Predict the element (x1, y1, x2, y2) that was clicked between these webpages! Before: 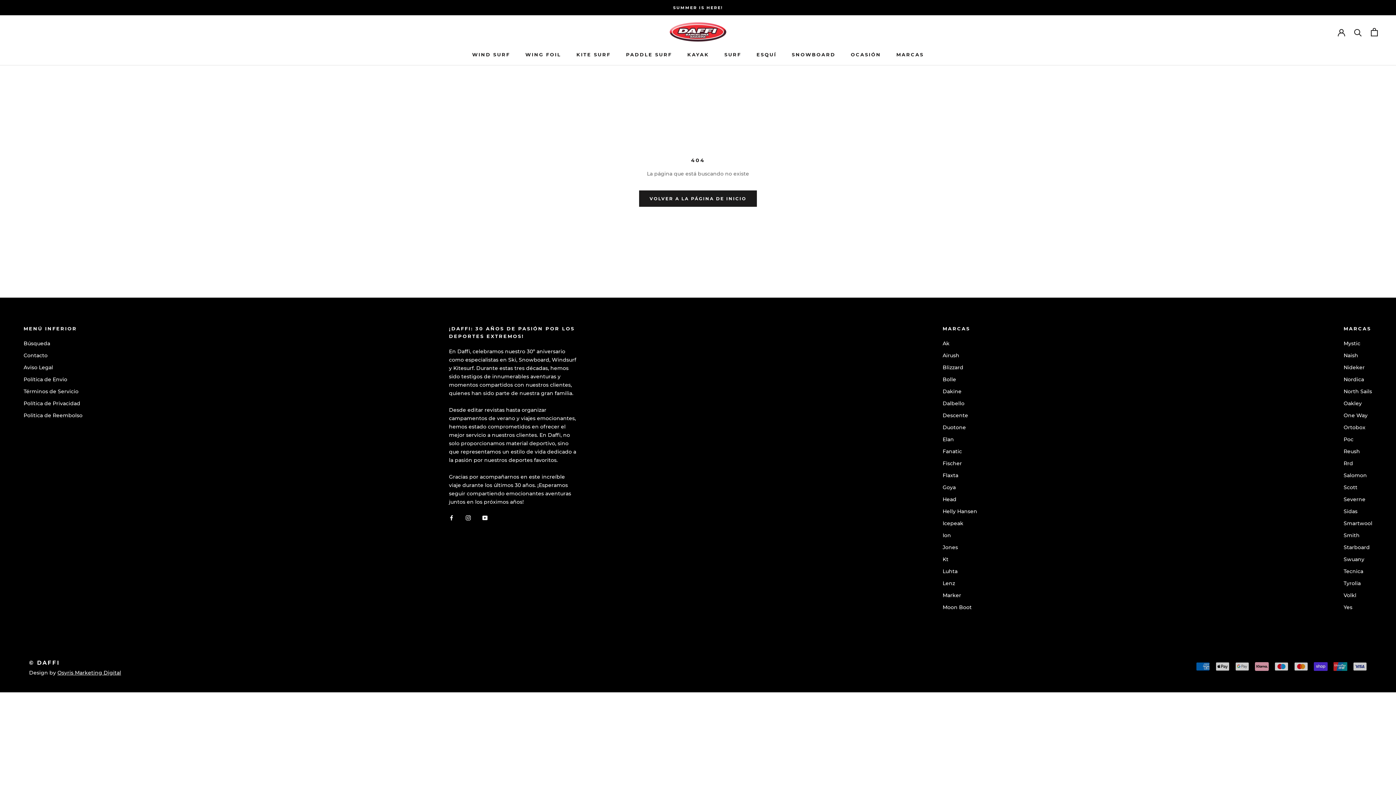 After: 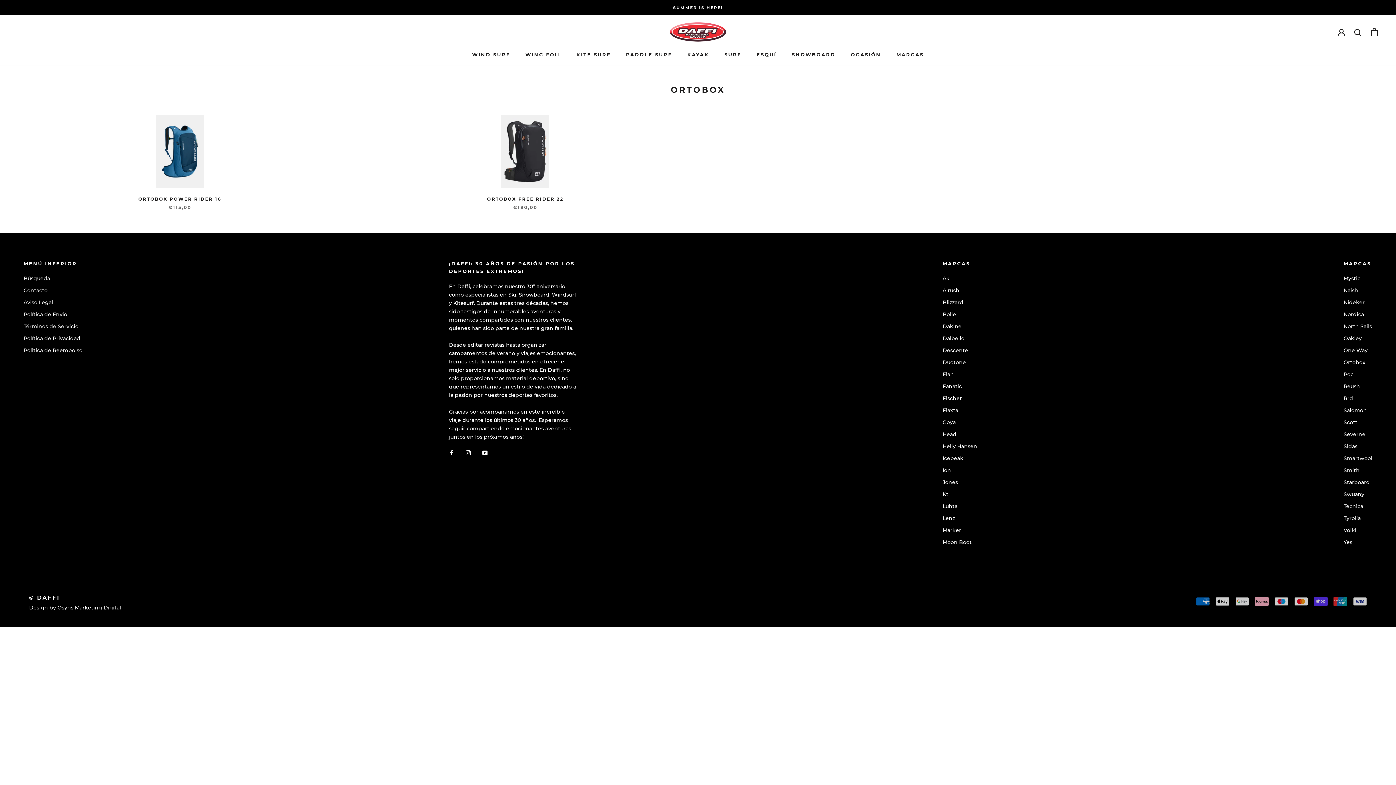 Action: label: Ortobox bbox: (1344, 424, 1372, 431)